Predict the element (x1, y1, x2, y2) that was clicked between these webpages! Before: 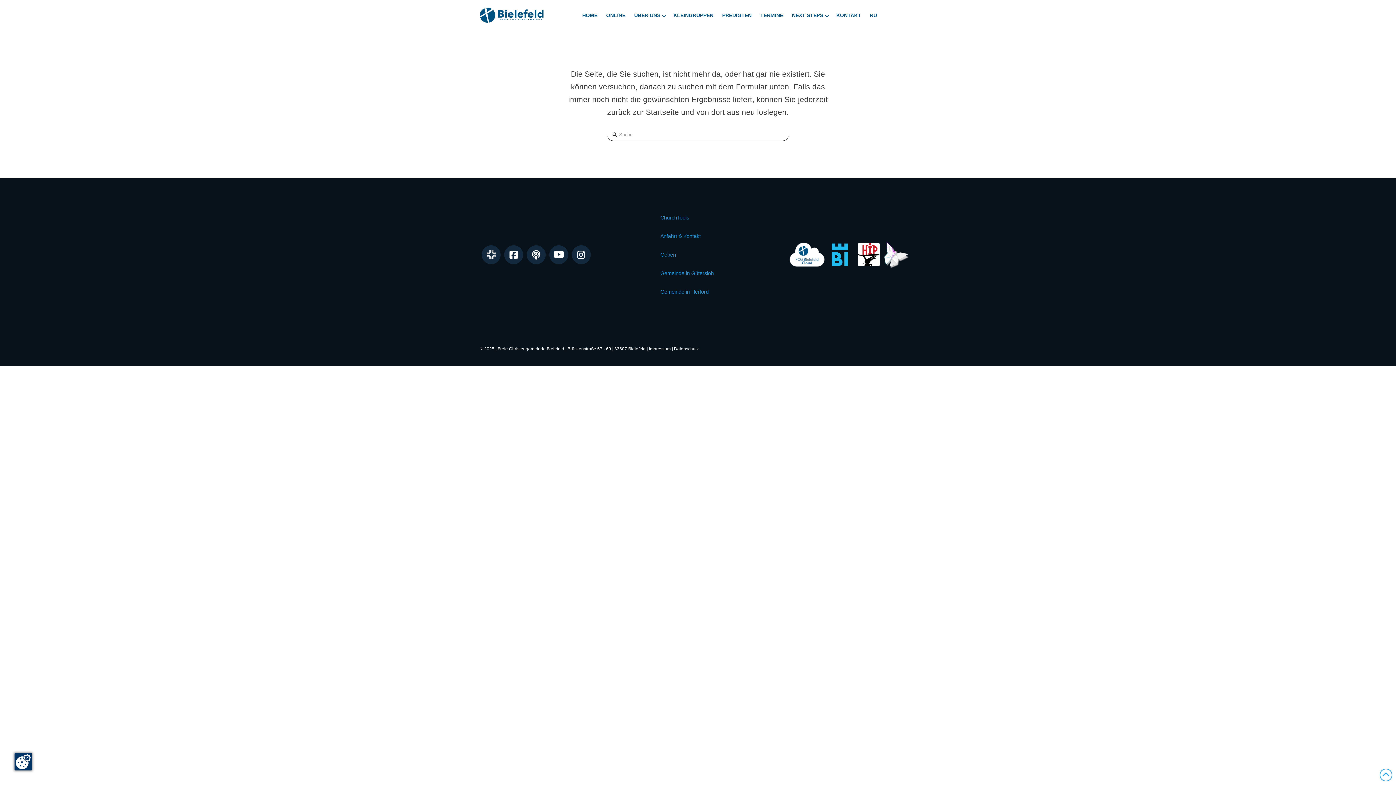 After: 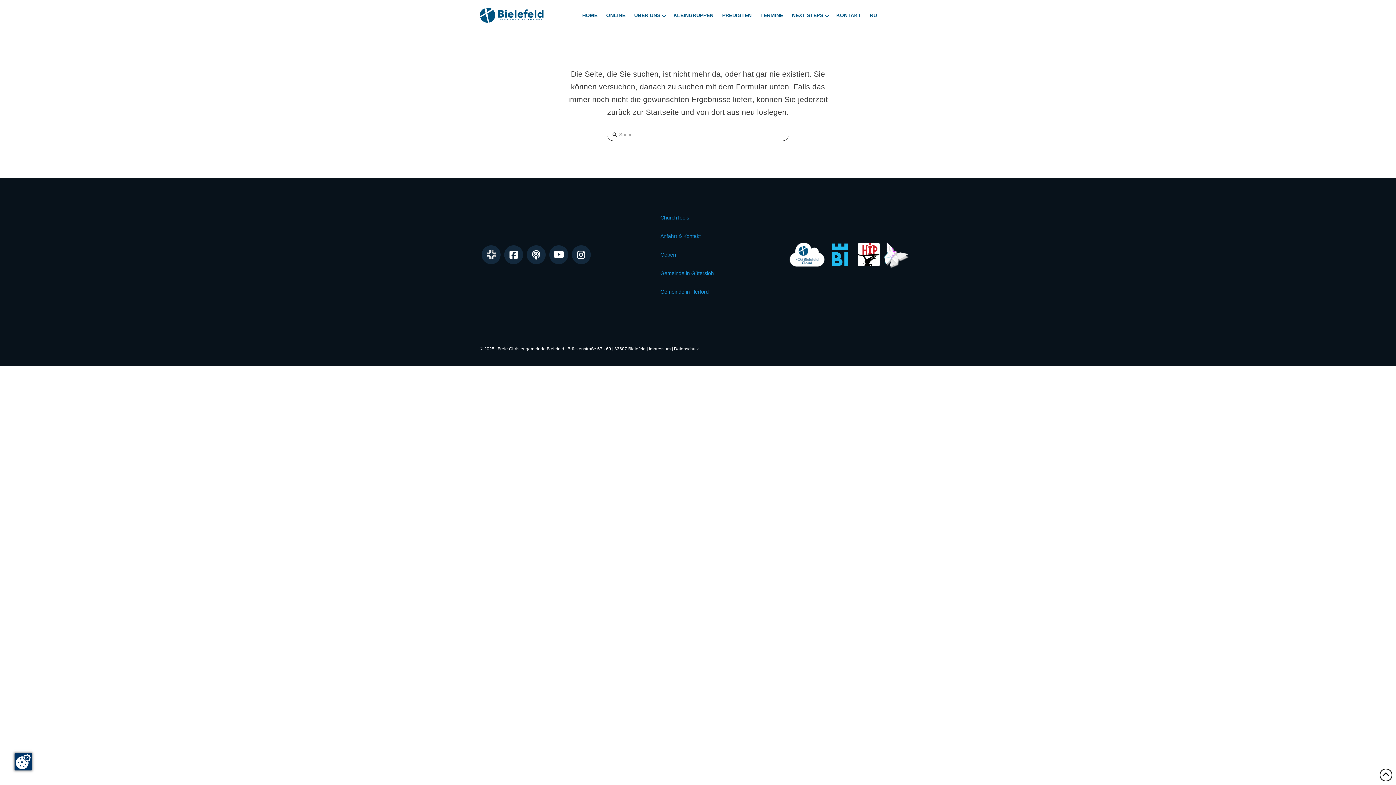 Action: bbox: (1380, 769, 1392, 781)